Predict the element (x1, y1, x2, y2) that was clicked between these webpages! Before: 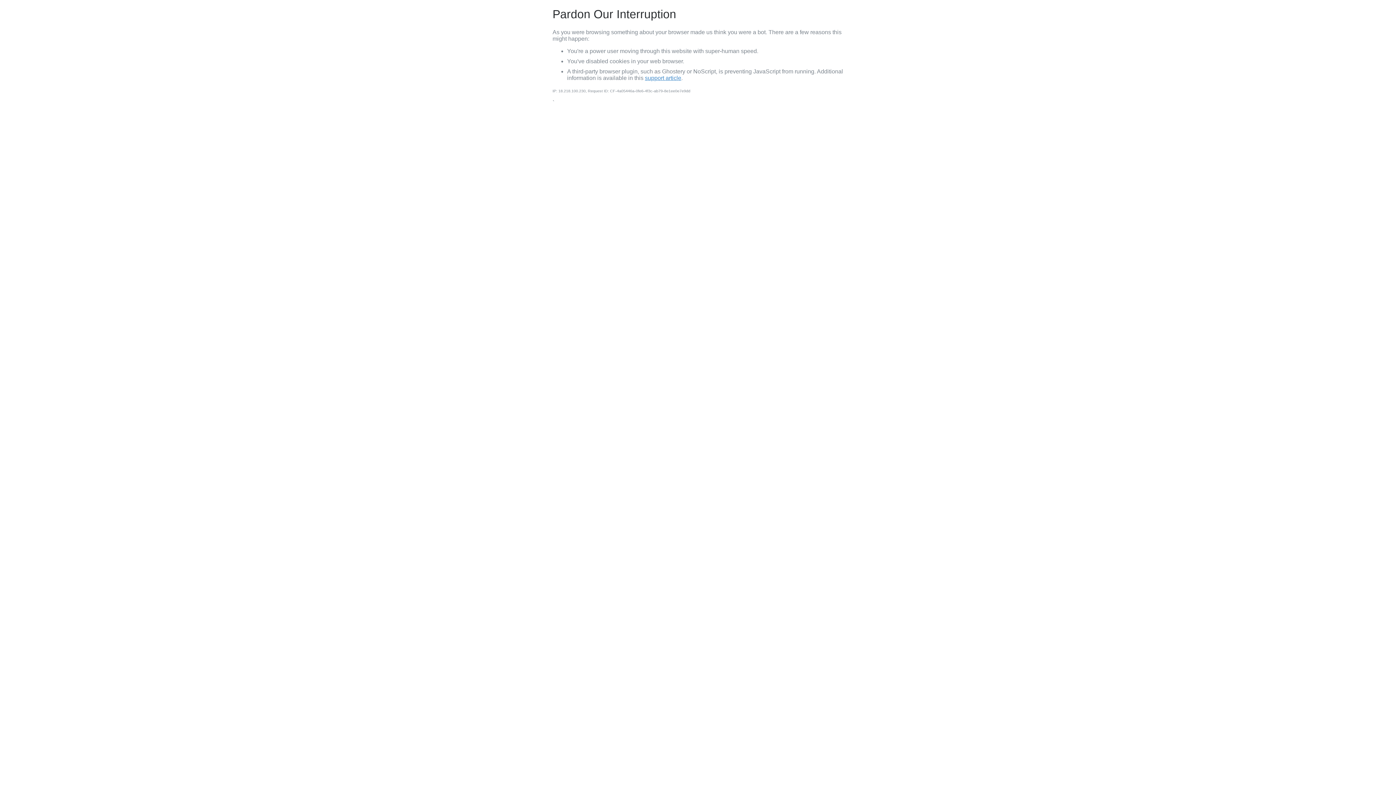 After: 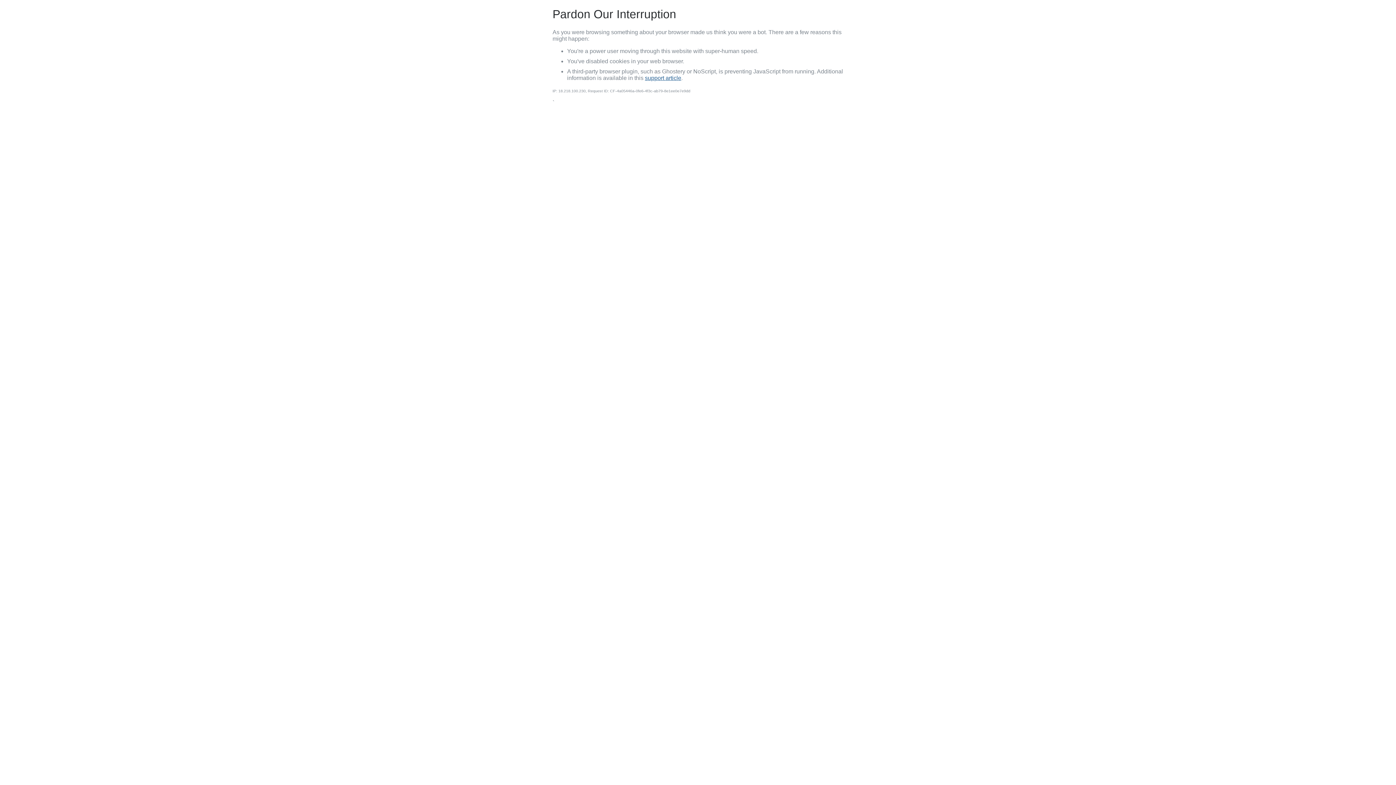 Action: bbox: (645, 74, 681, 81) label: support article